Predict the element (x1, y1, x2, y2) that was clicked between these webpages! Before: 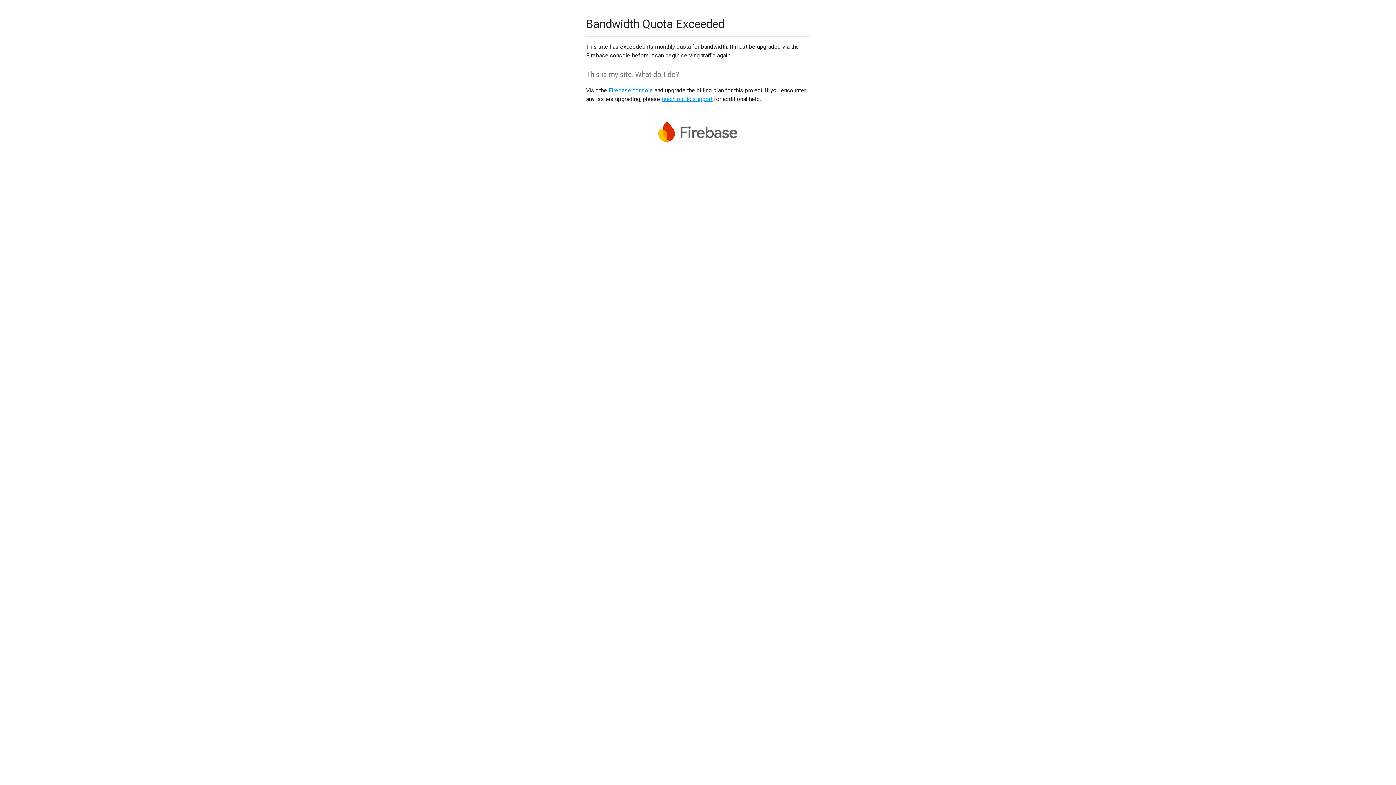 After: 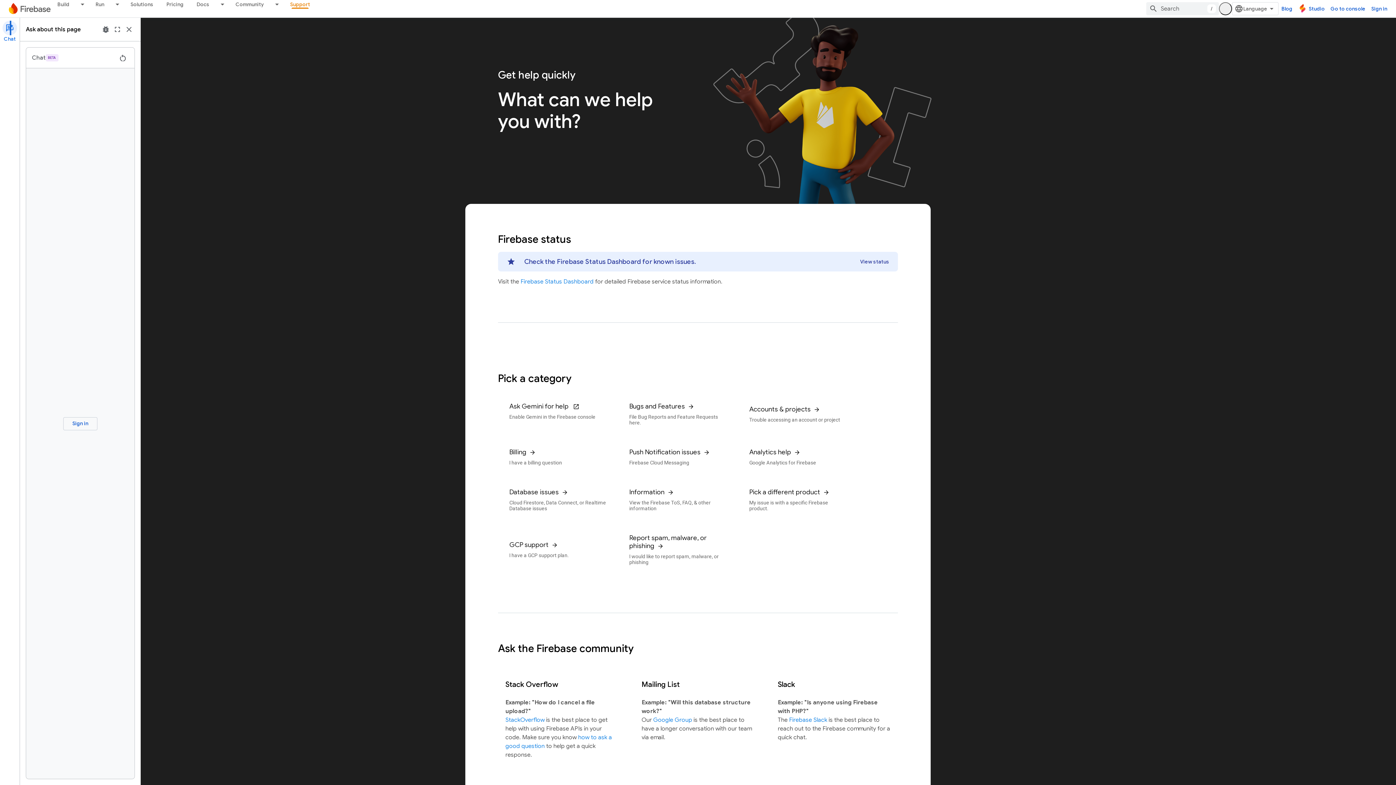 Action: label: reach out to support bbox: (661, 95, 712, 102)